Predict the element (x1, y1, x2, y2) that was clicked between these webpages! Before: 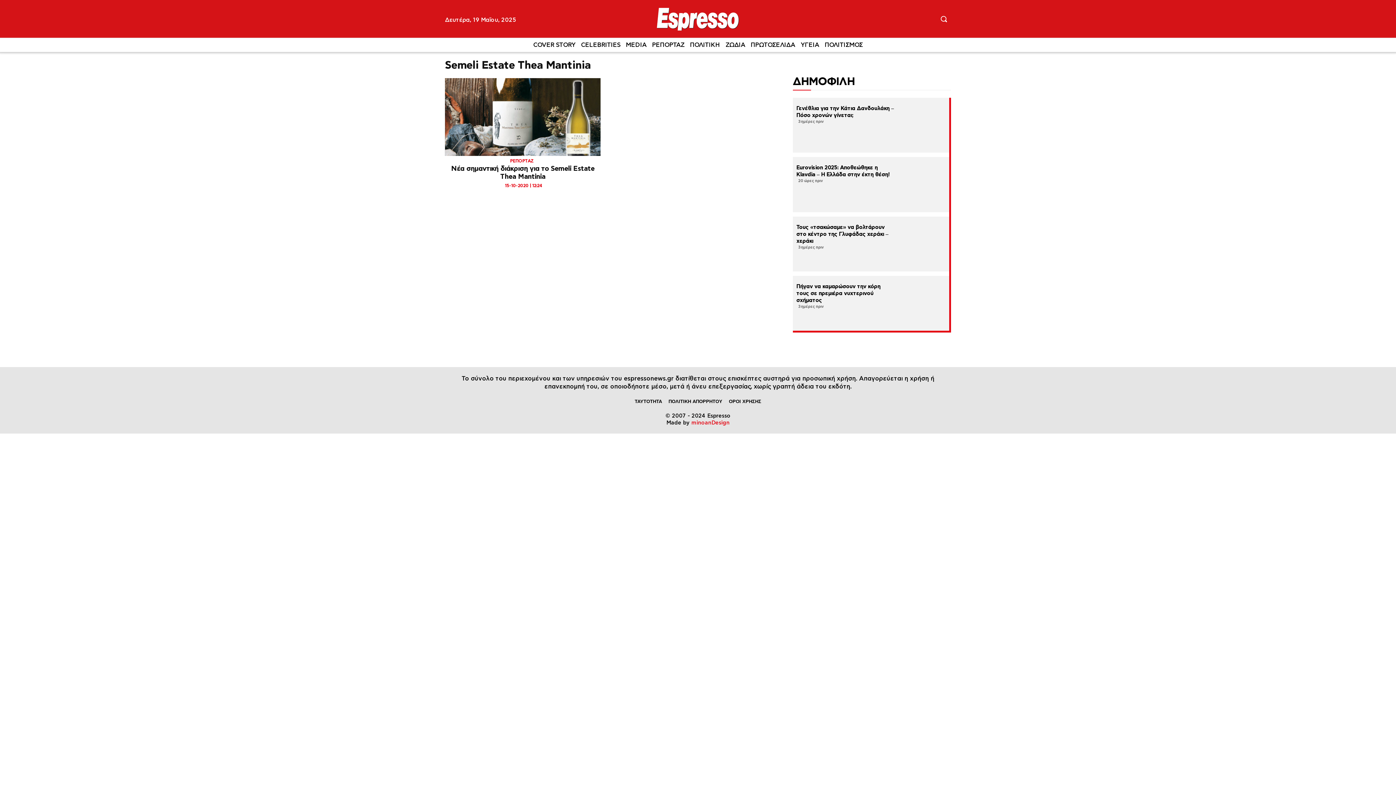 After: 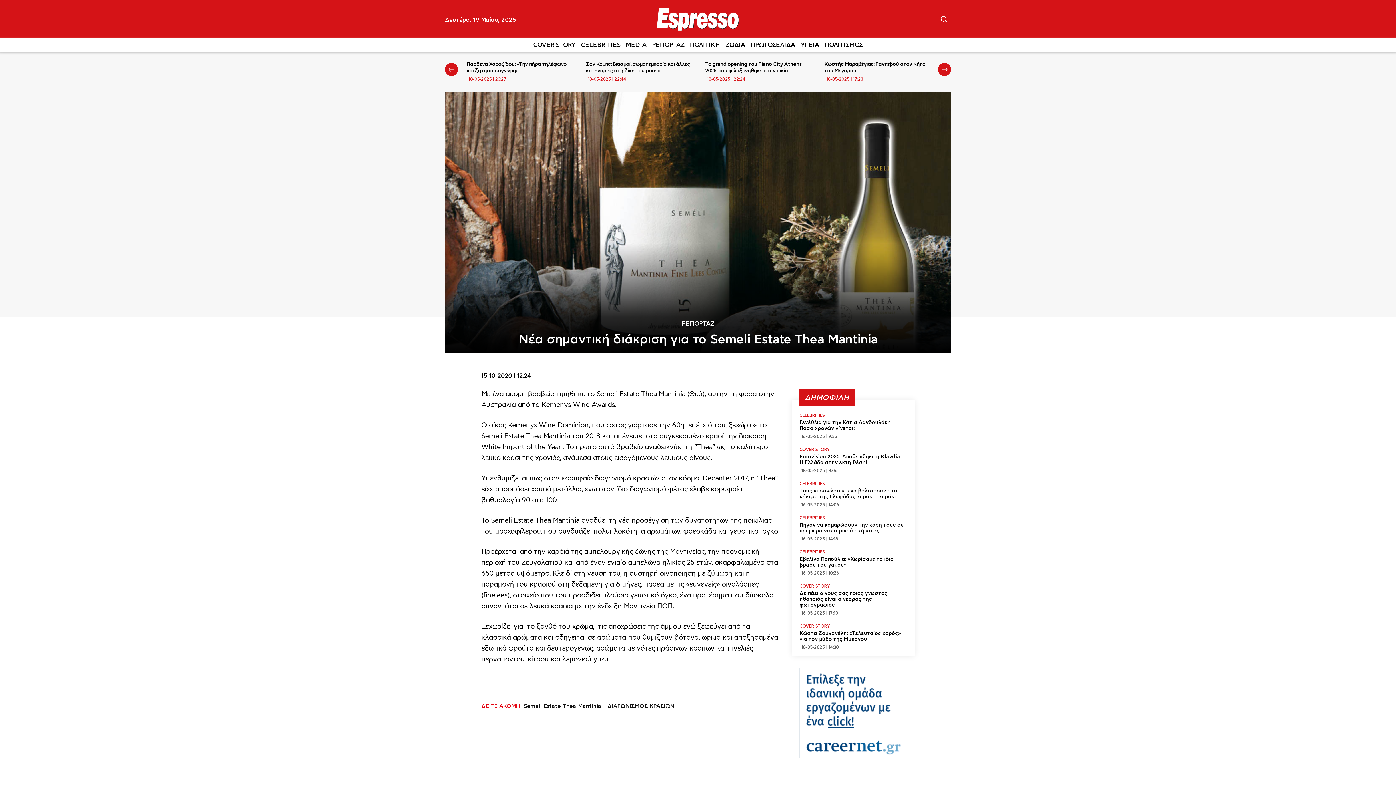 Action: bbox: (445, 78, 600, 156)